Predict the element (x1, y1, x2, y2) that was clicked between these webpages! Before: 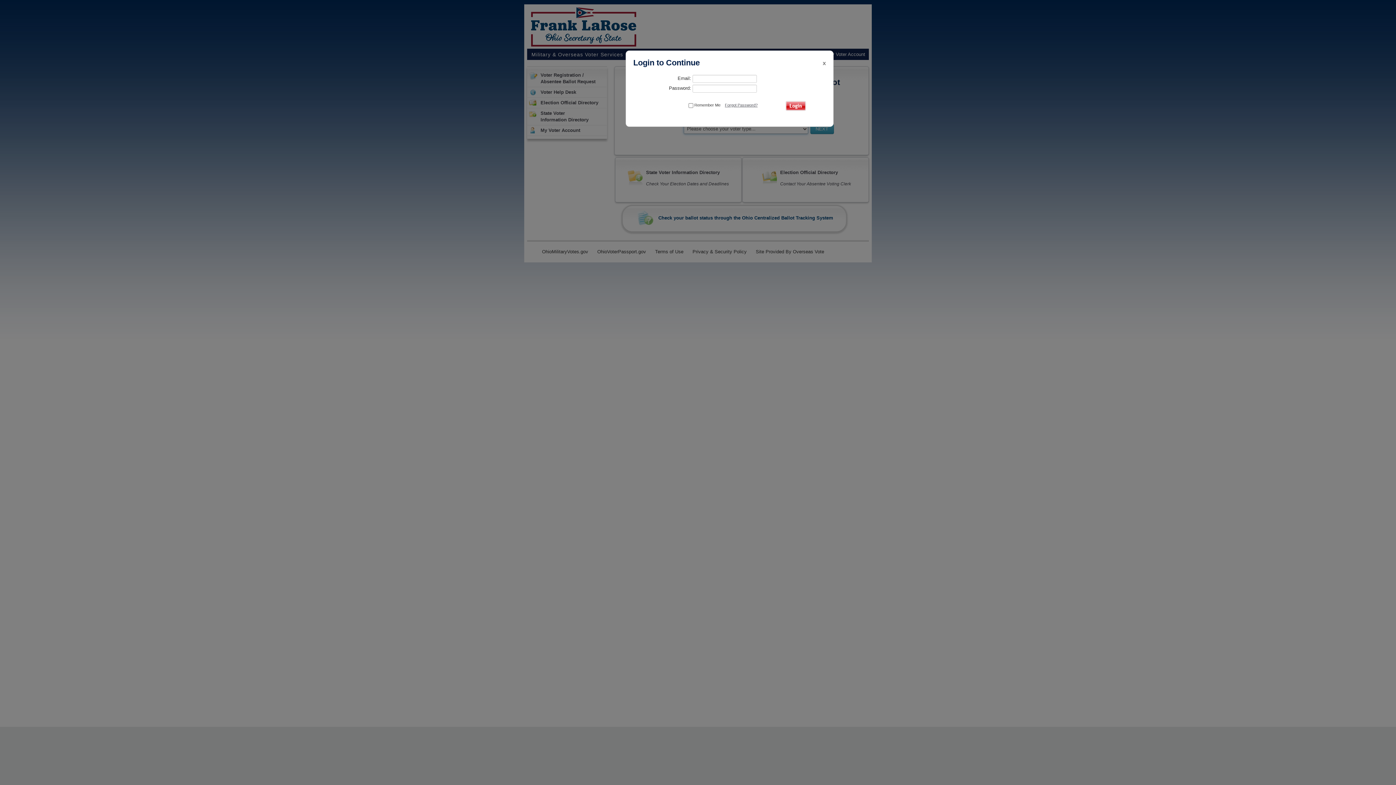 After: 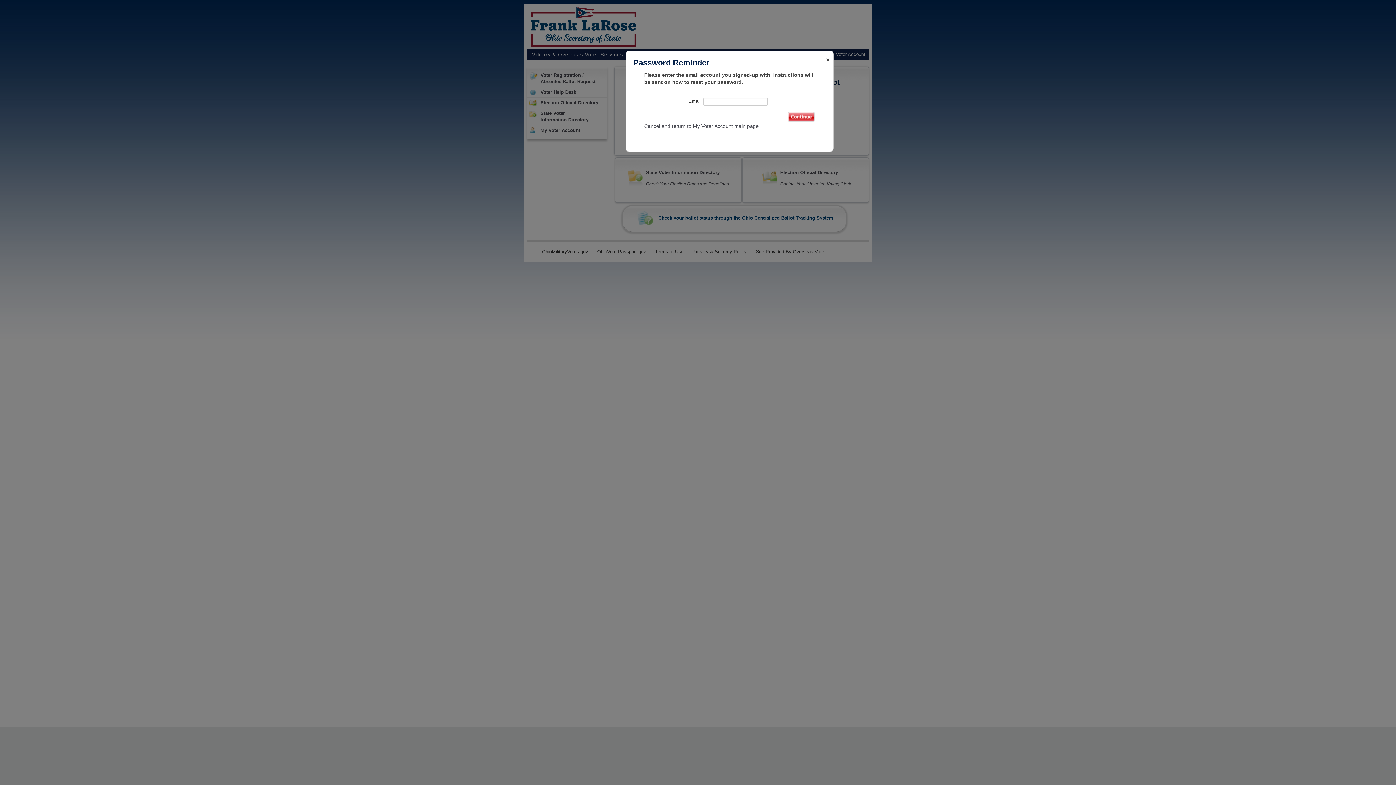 Action: bbox: (725, 102, 757, 107) label: Forgot Password?